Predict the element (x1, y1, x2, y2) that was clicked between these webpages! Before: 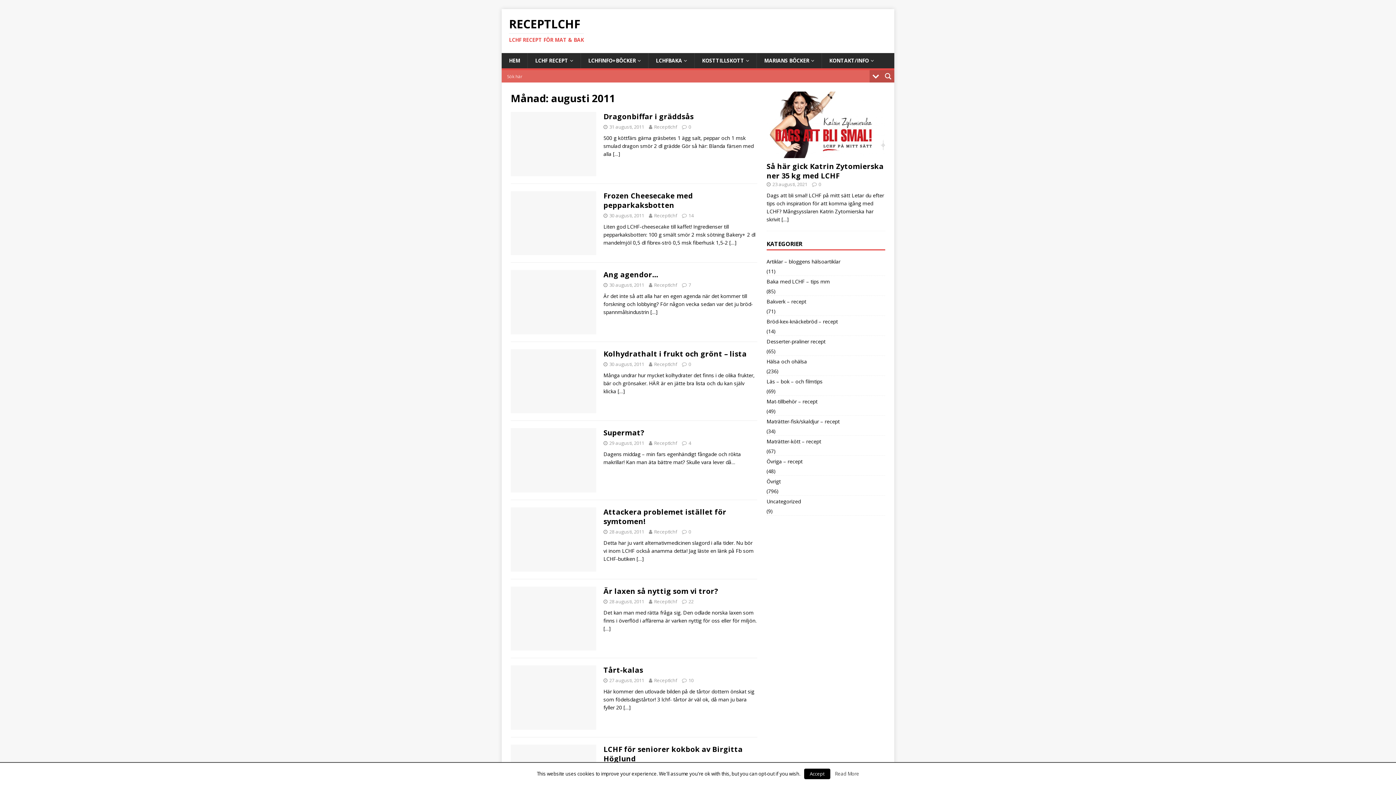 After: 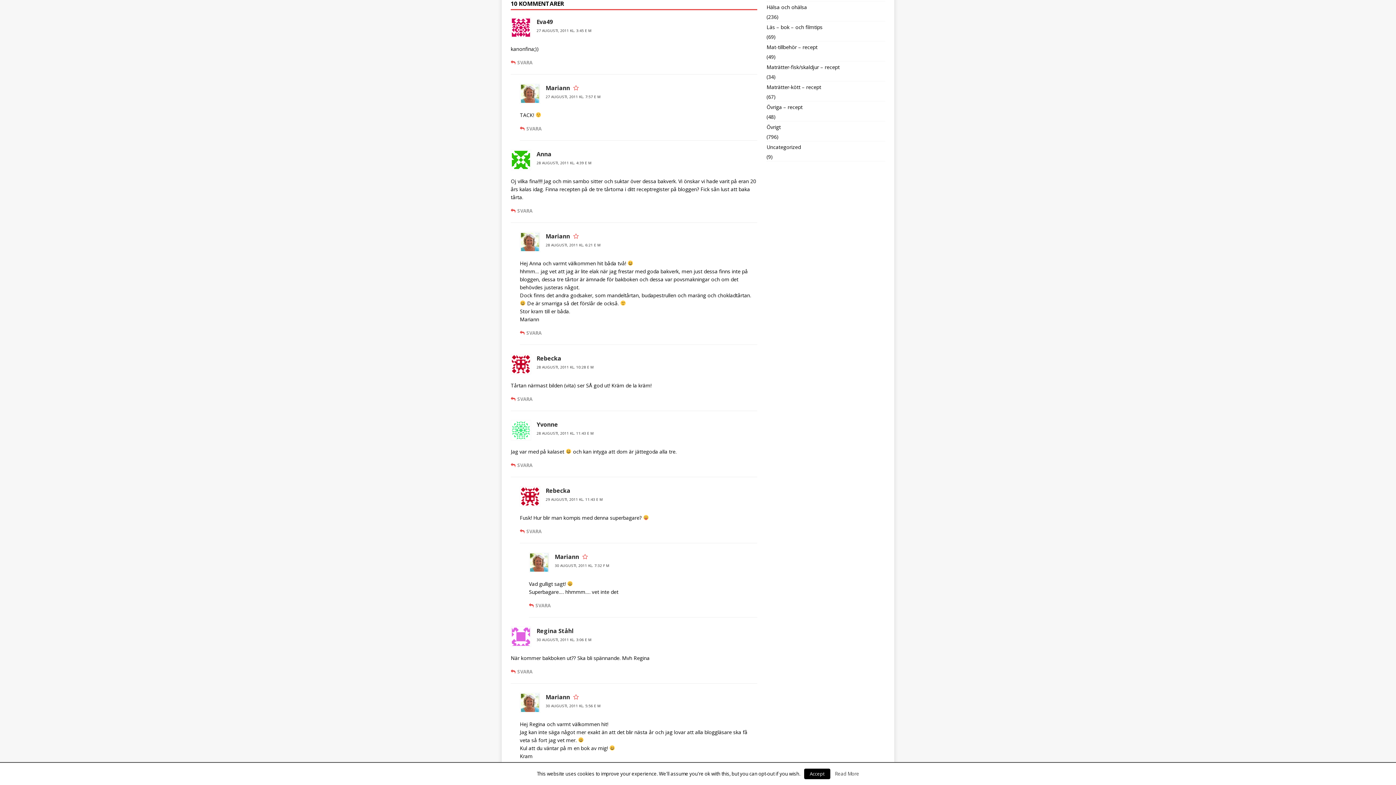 Action: label: 10 bbox: (688, 677, 693, 684)